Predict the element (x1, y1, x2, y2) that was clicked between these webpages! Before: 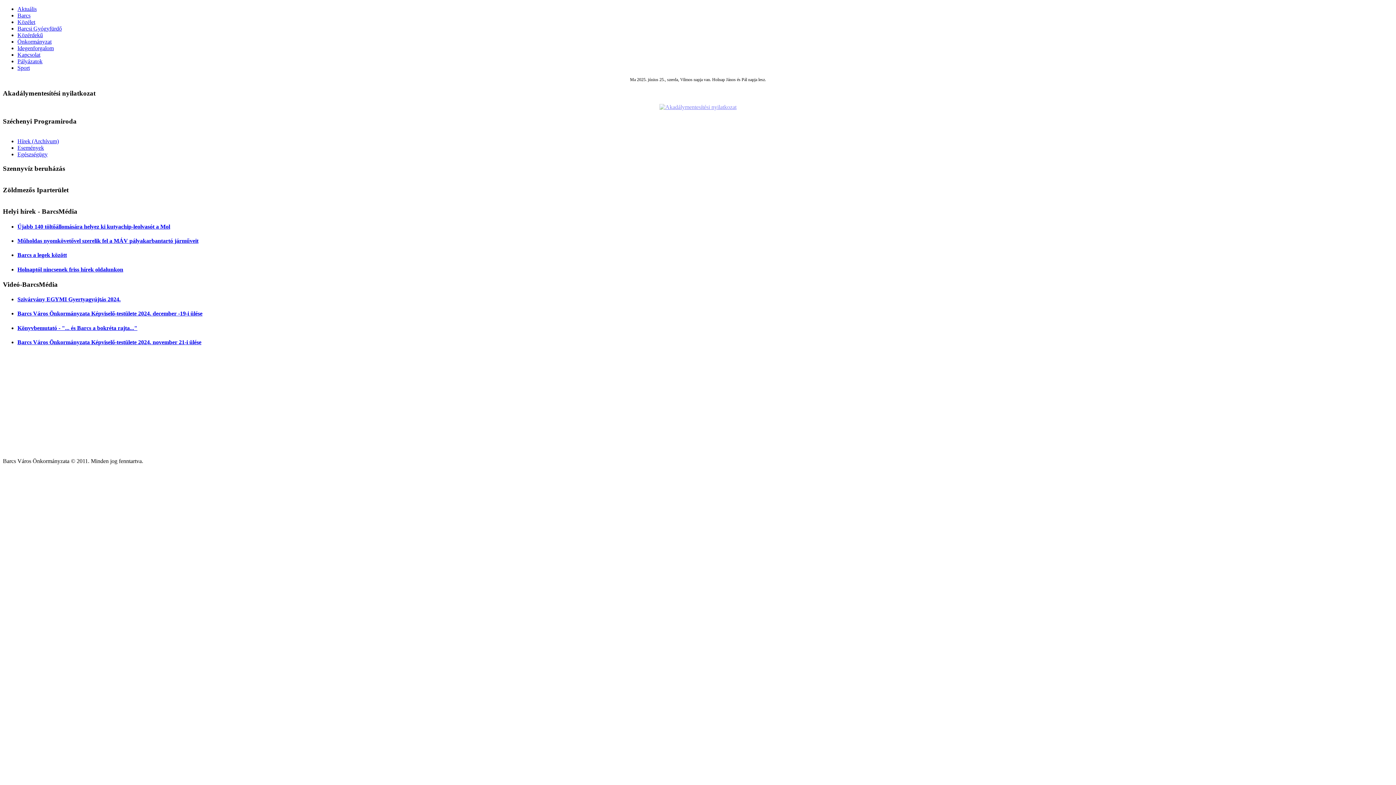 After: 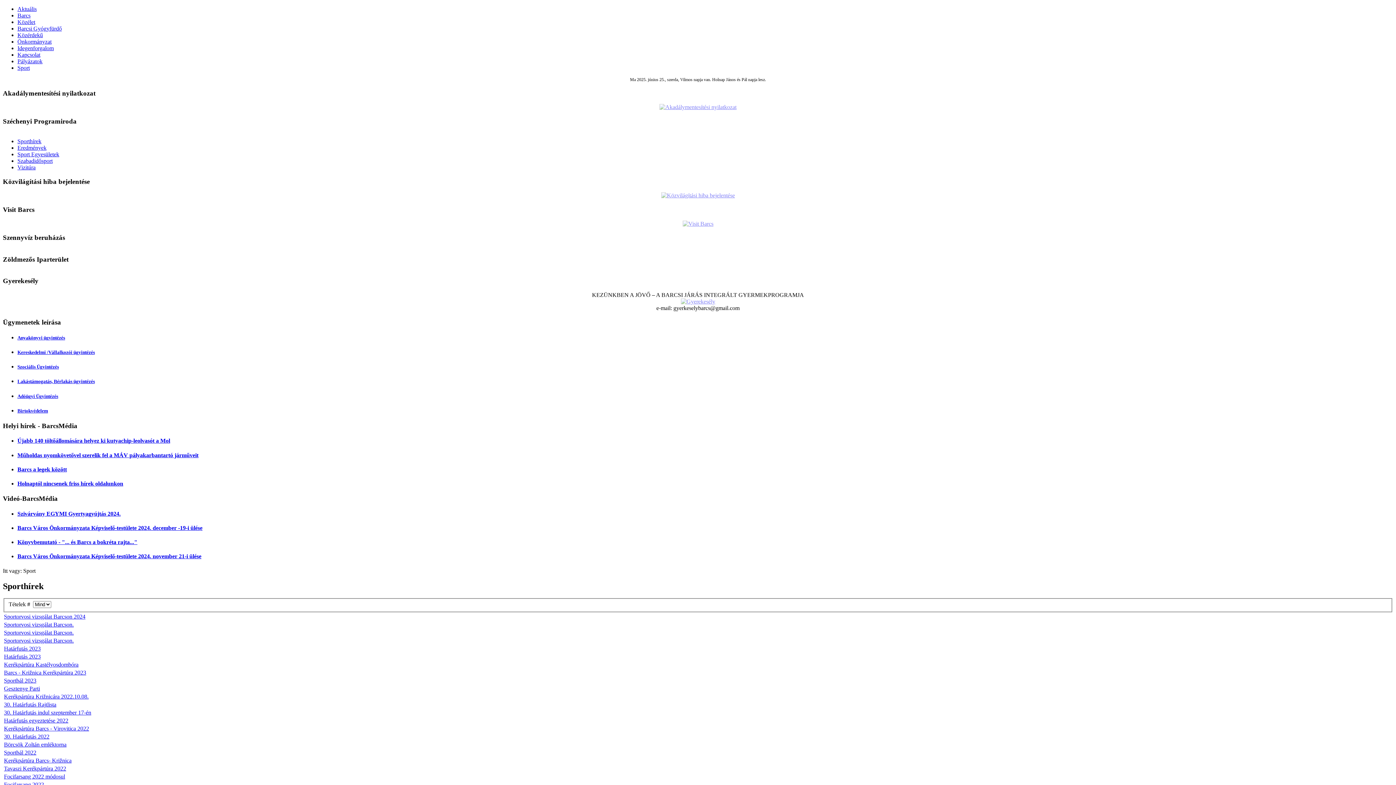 Action: bbox: (17, 64, 29, 70) label: Sport